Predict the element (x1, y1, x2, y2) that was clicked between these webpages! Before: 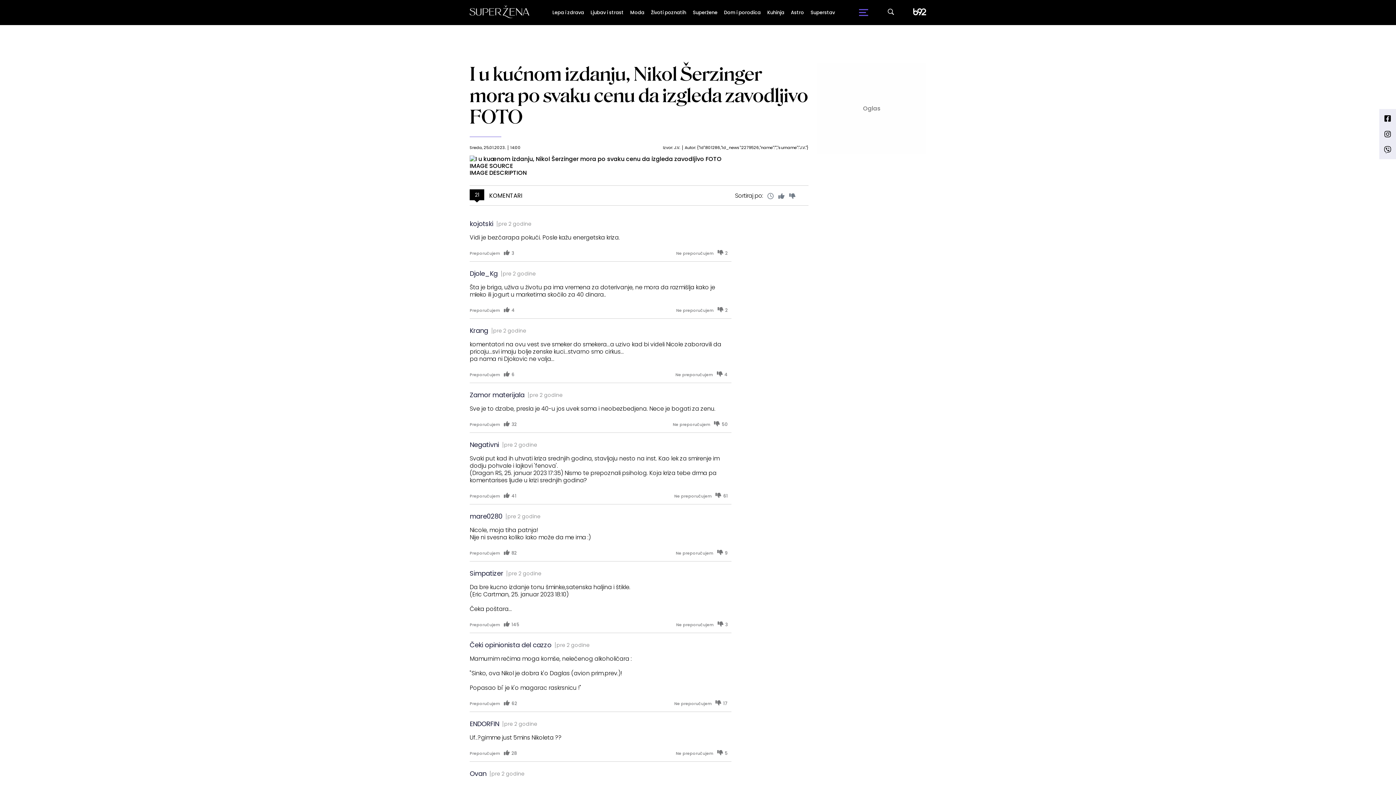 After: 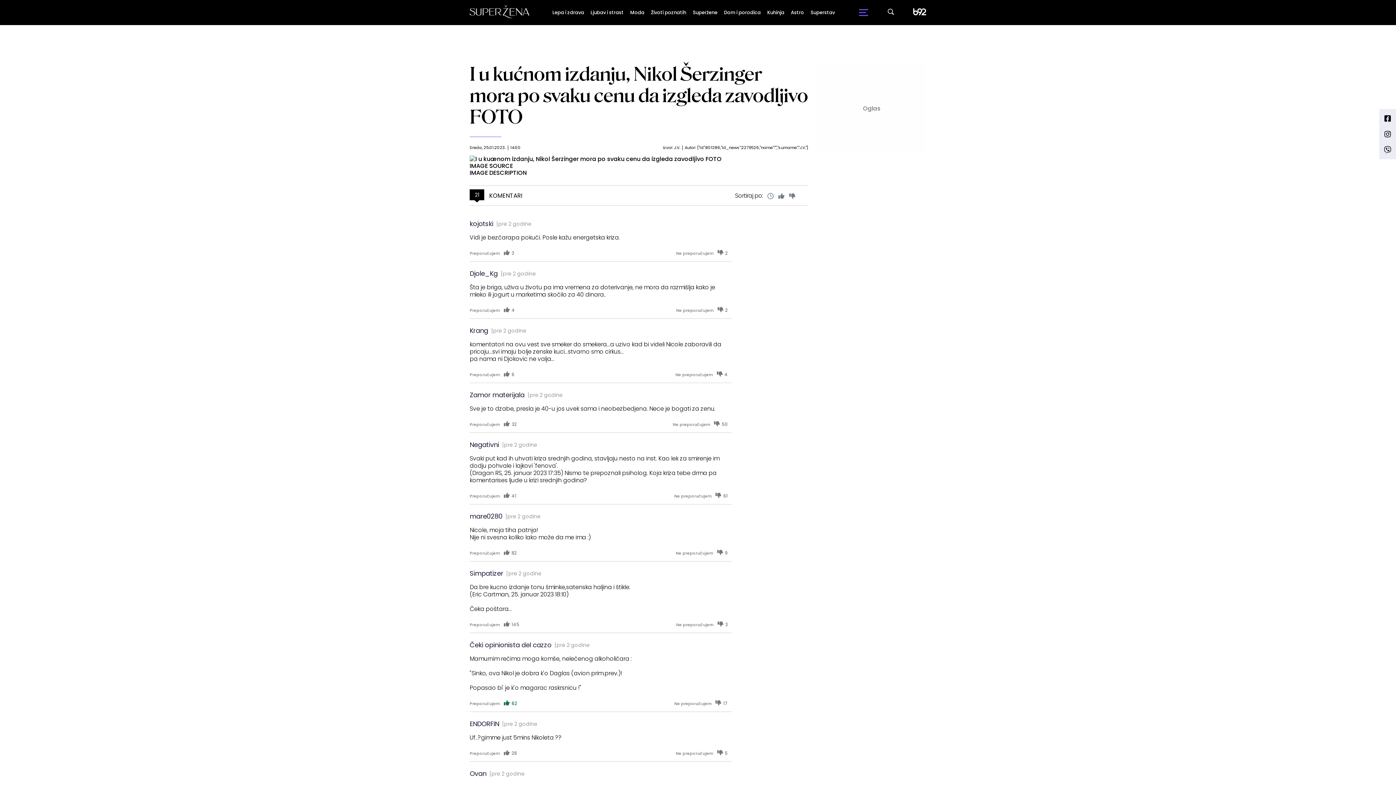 Action: bbox: (469, 700, 517, 707) label: Preporučujem
62